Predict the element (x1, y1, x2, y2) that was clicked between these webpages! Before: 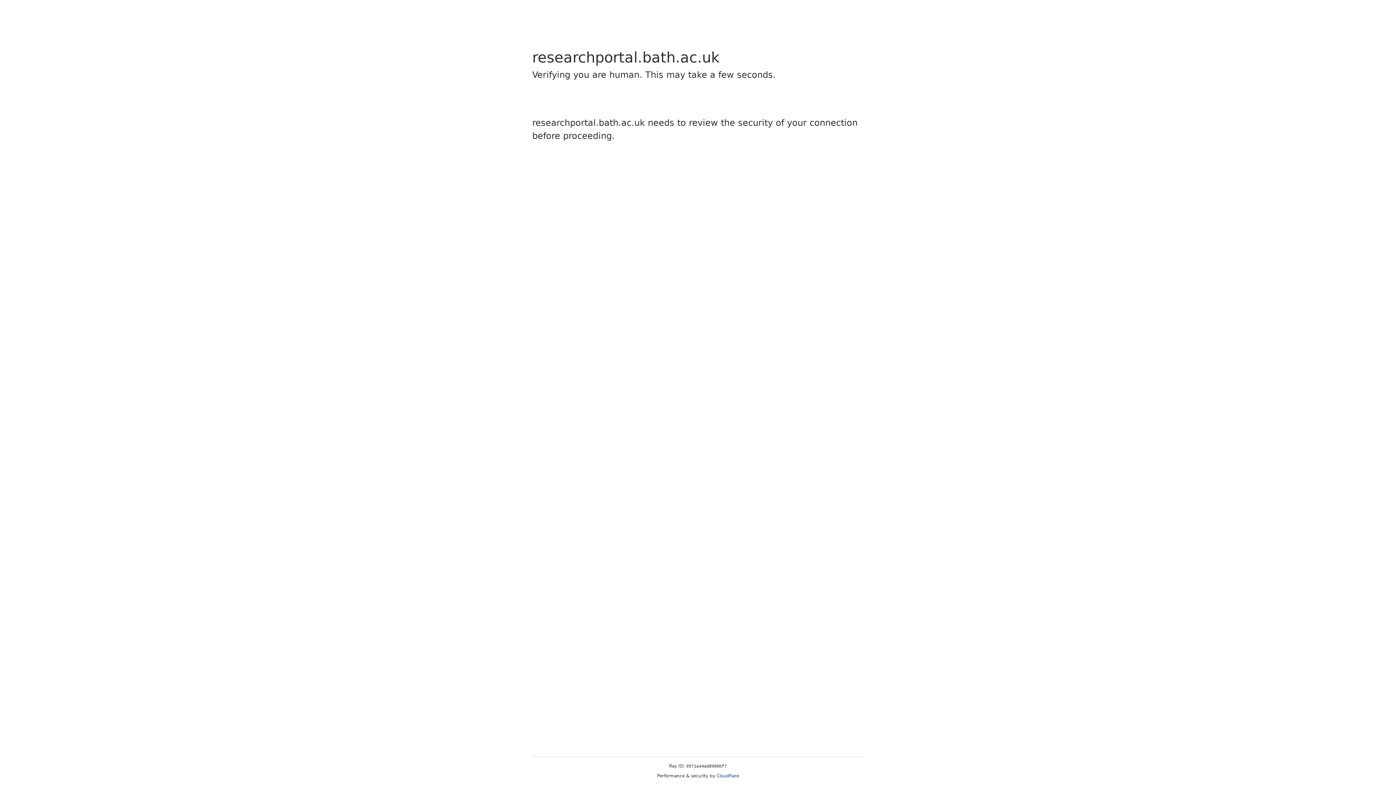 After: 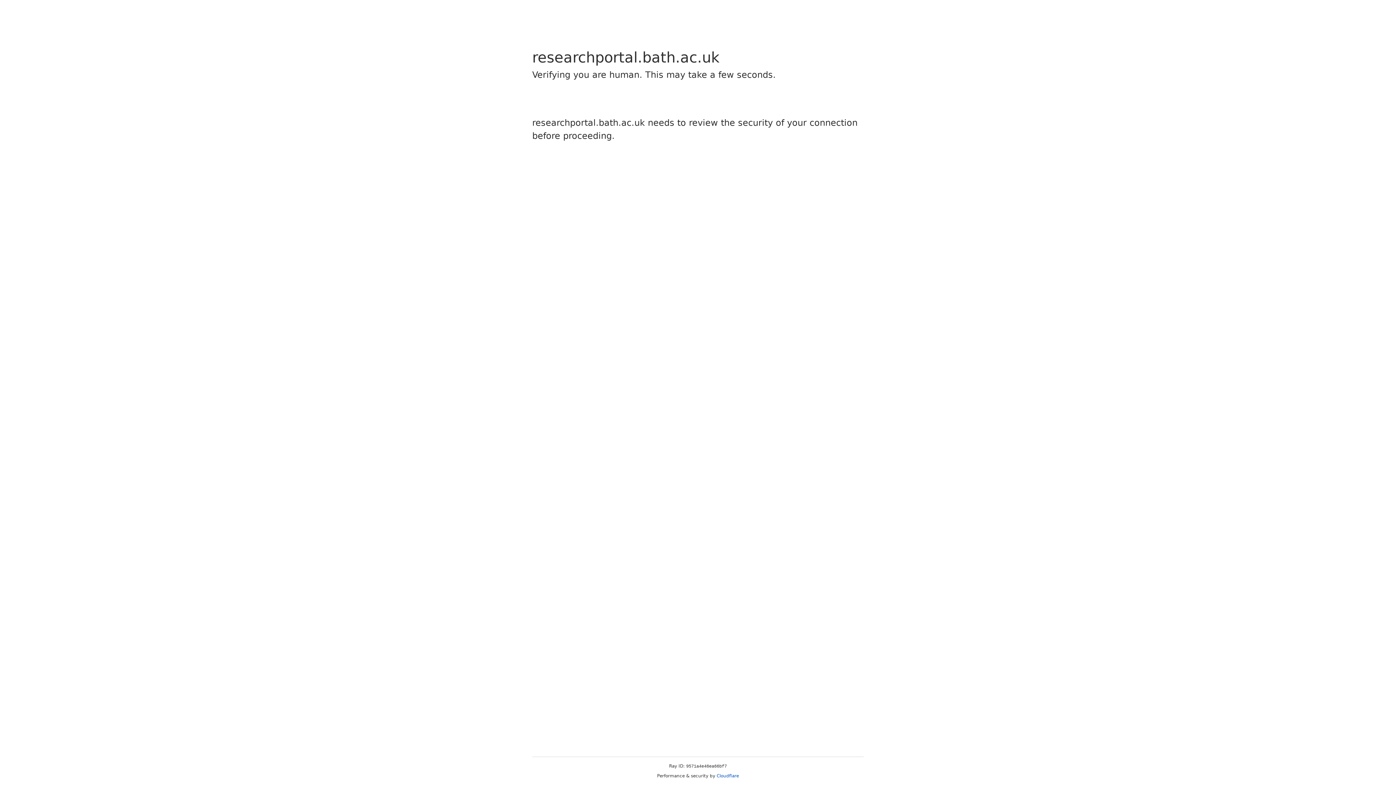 Action: label: Cloudflare bbox: (716, 773, 739, 778)